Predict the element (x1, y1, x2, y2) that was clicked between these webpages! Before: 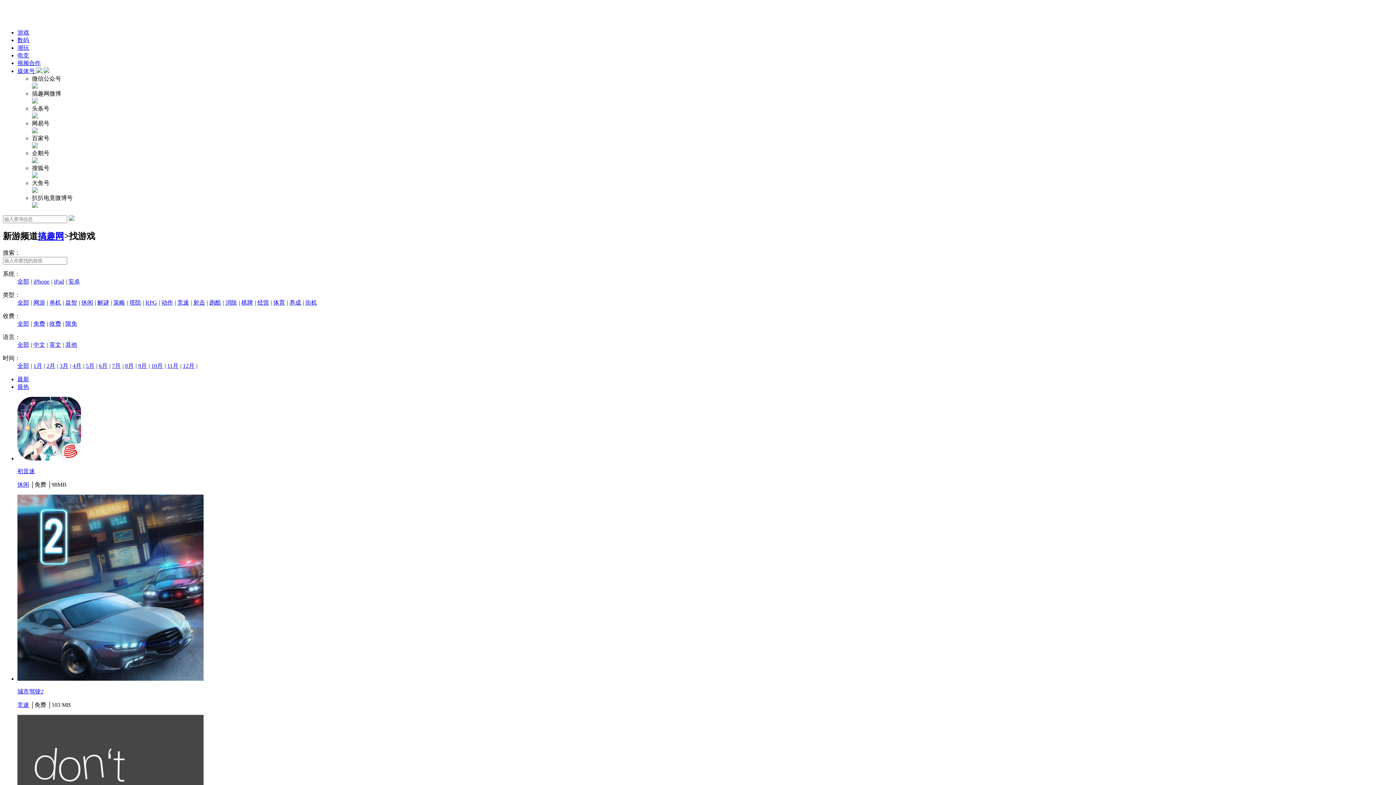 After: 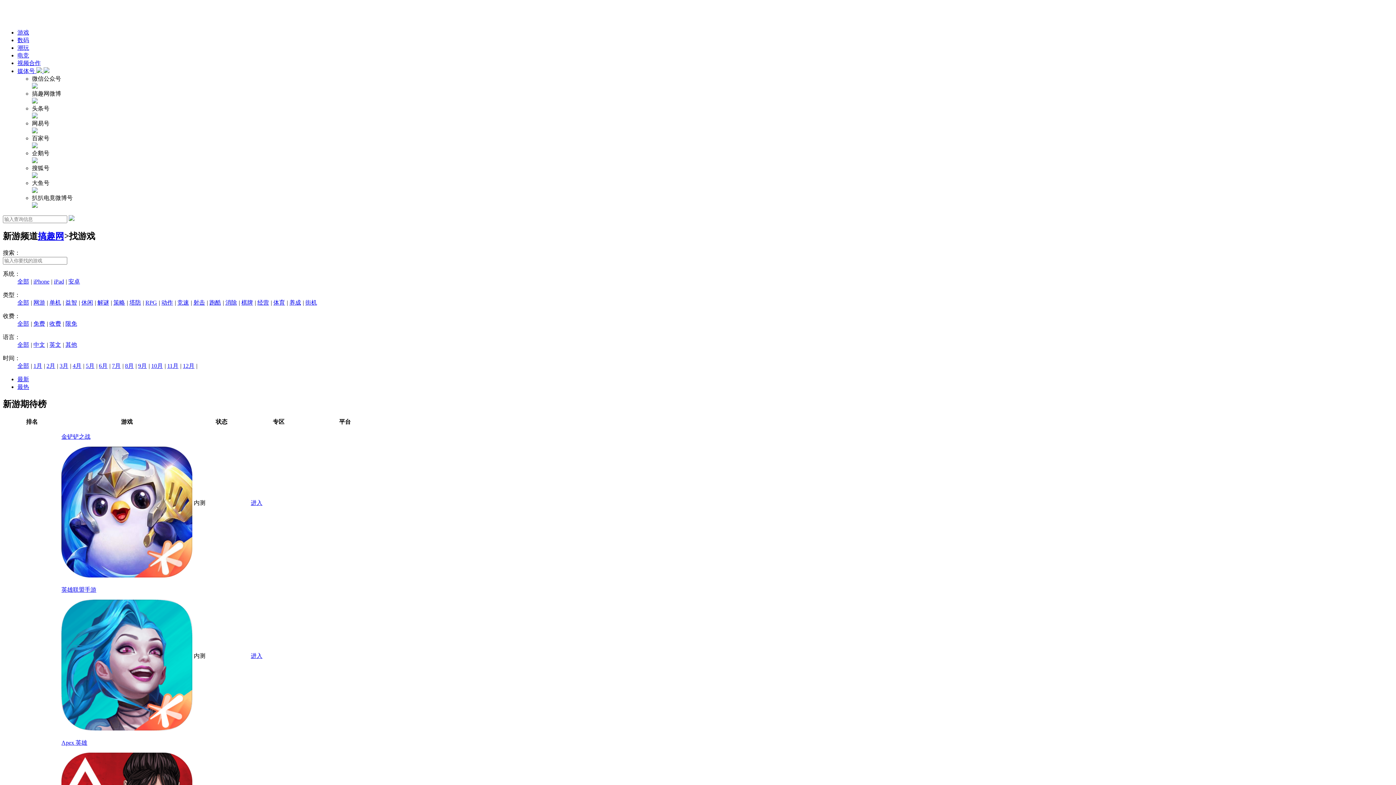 Action: label: iPad bbox: (53, 278, 64, 284)